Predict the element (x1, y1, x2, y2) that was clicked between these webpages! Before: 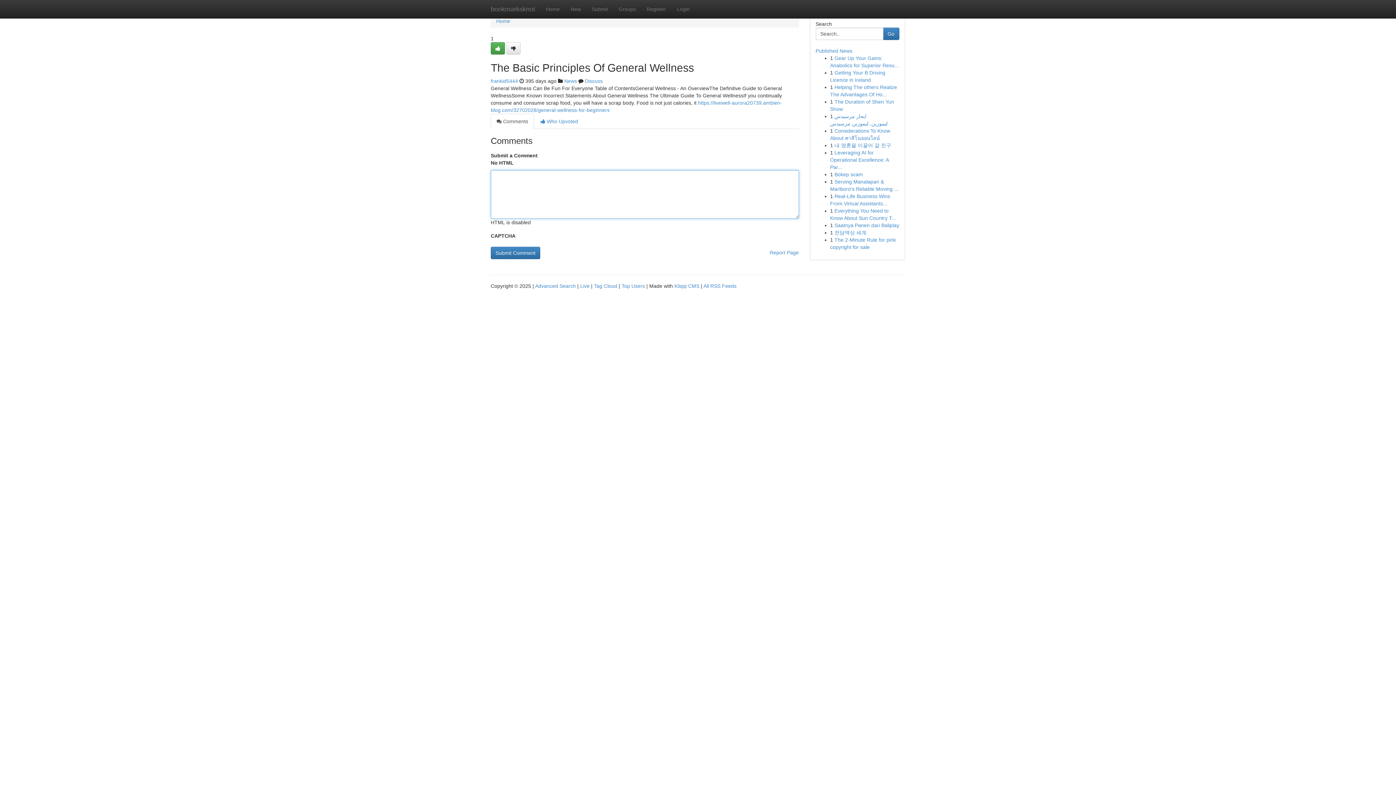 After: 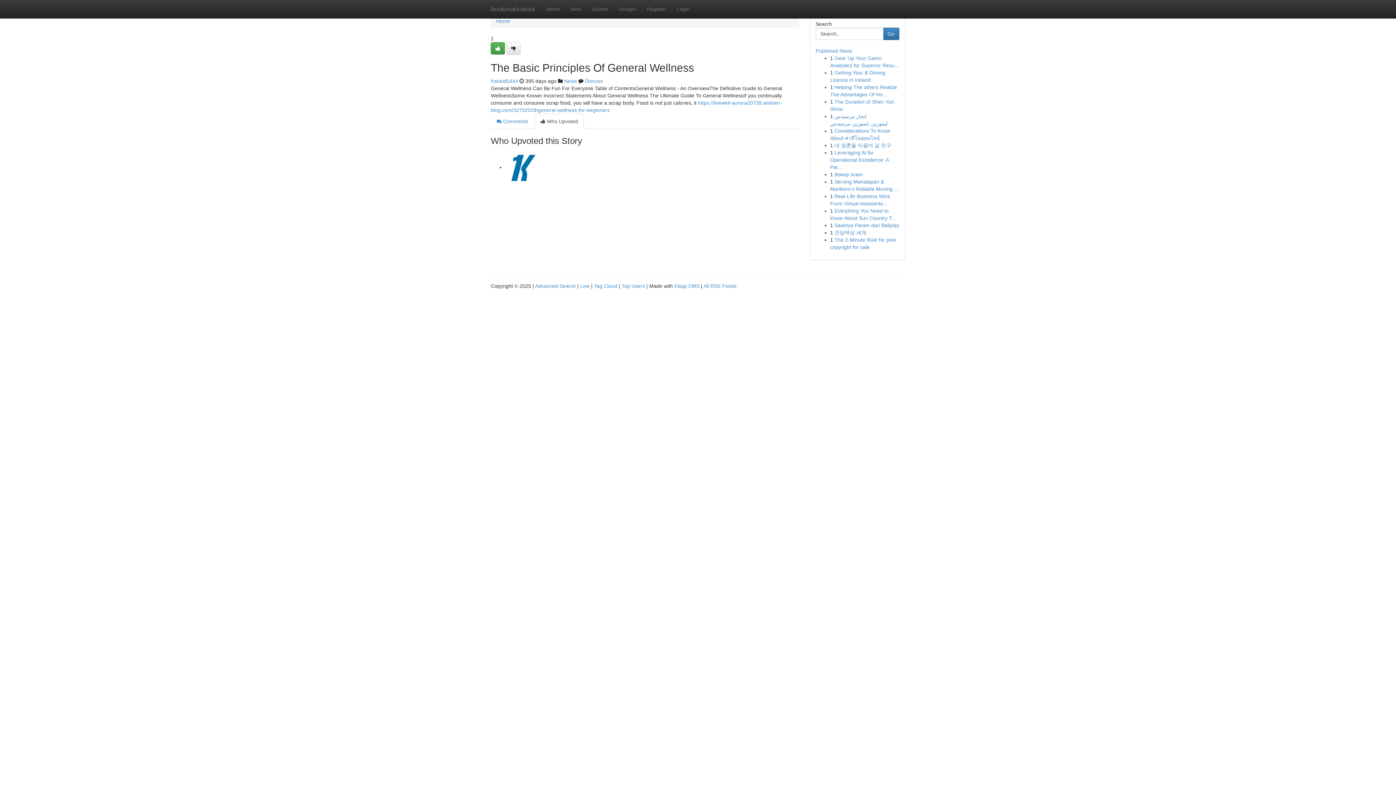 Action: bbox: (534, 113, 584, 129) label:  Who Upvoted